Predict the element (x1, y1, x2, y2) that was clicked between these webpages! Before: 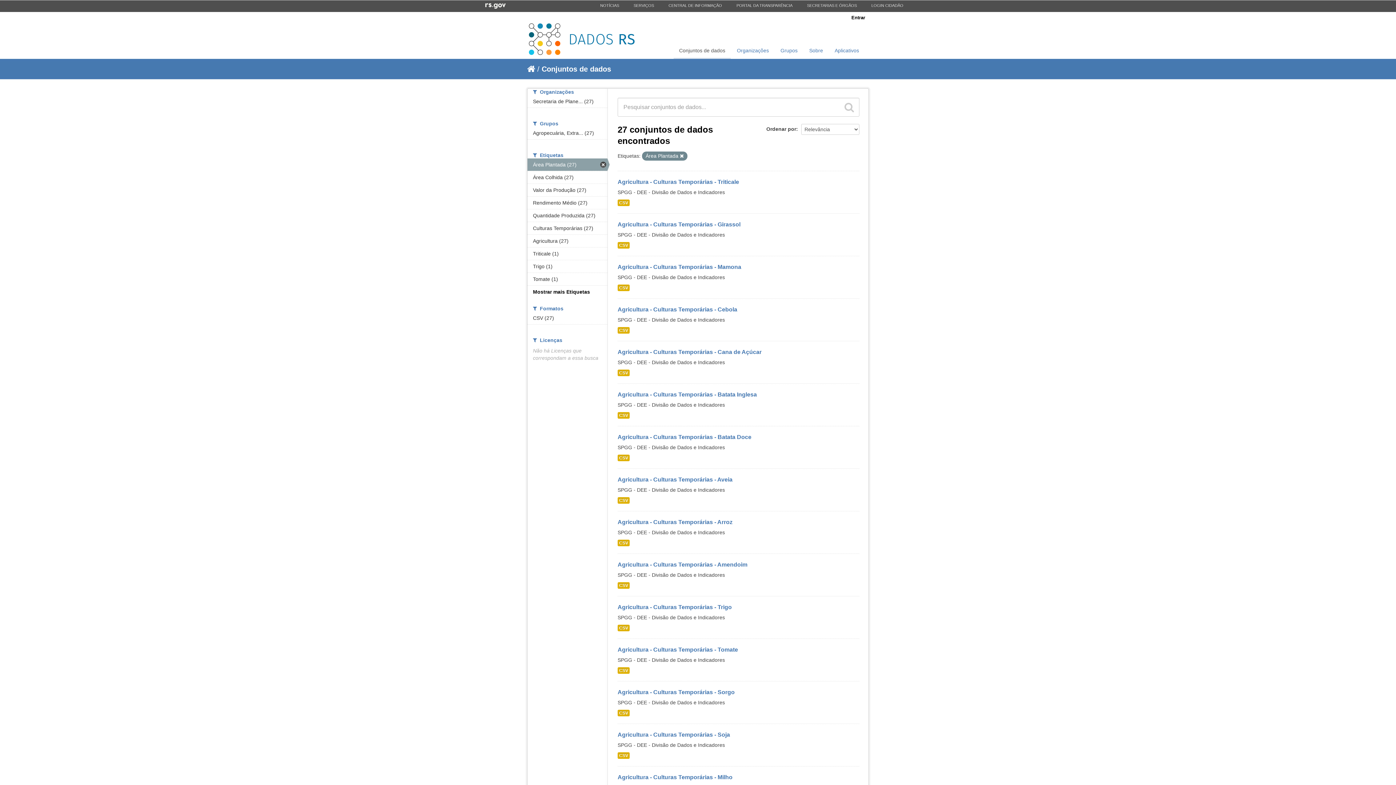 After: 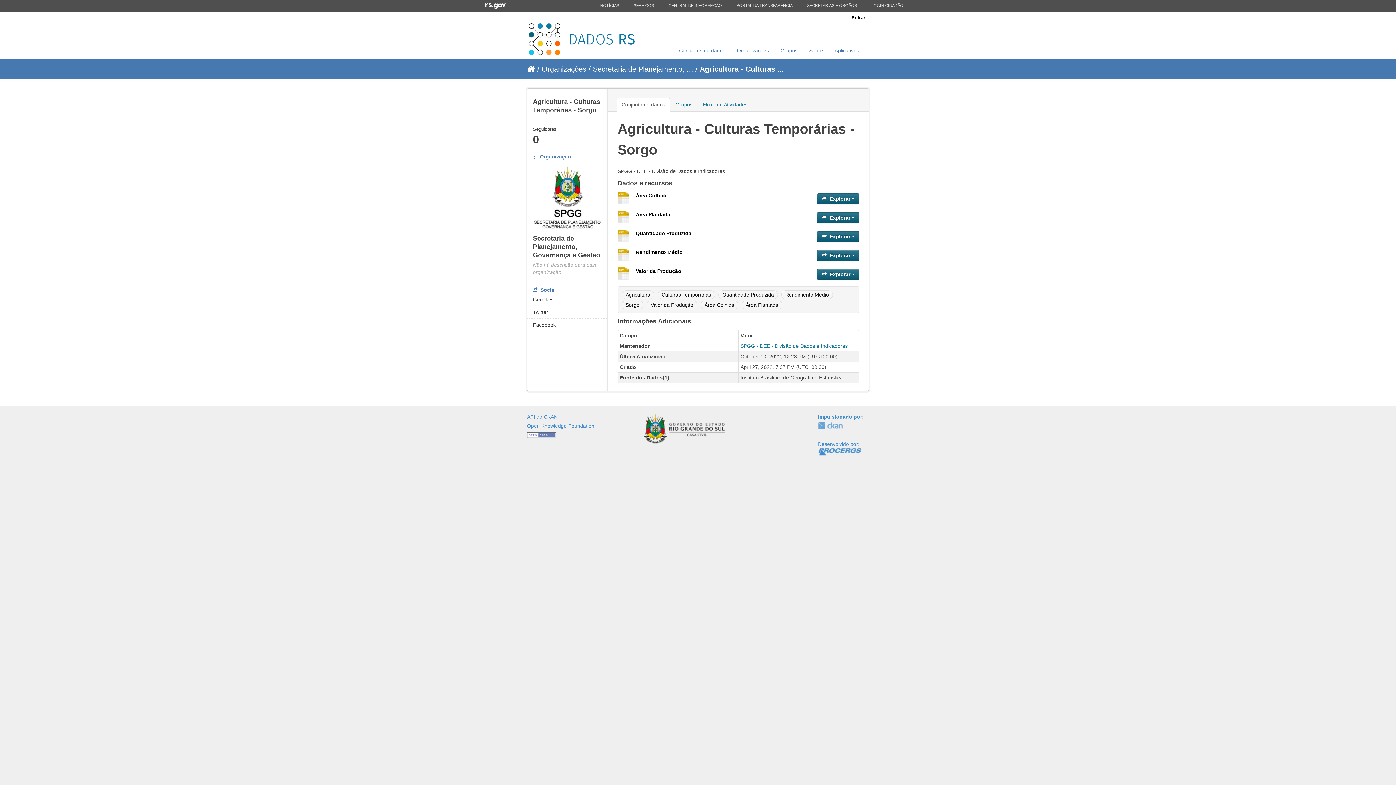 Action: bbox: (617, 710, 629, 716) label: CSV